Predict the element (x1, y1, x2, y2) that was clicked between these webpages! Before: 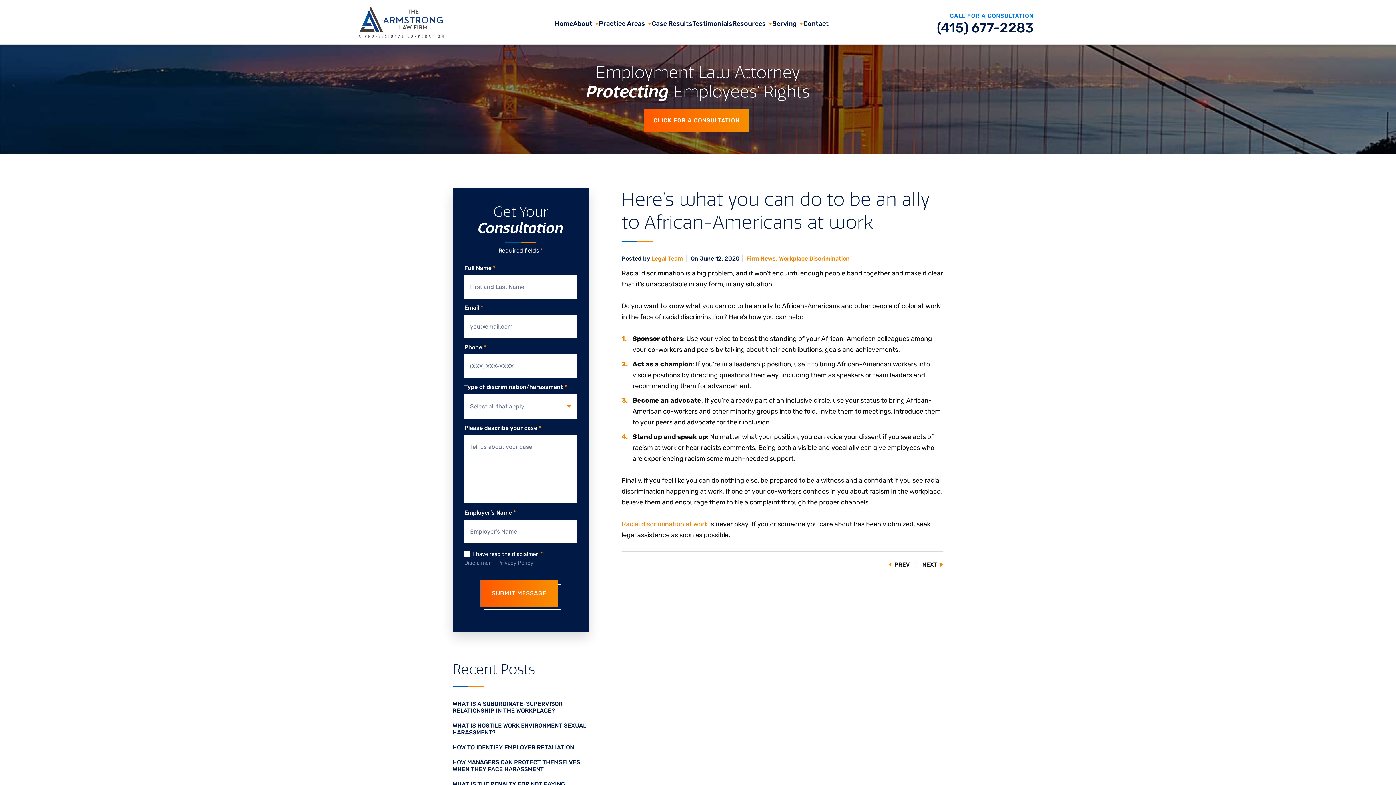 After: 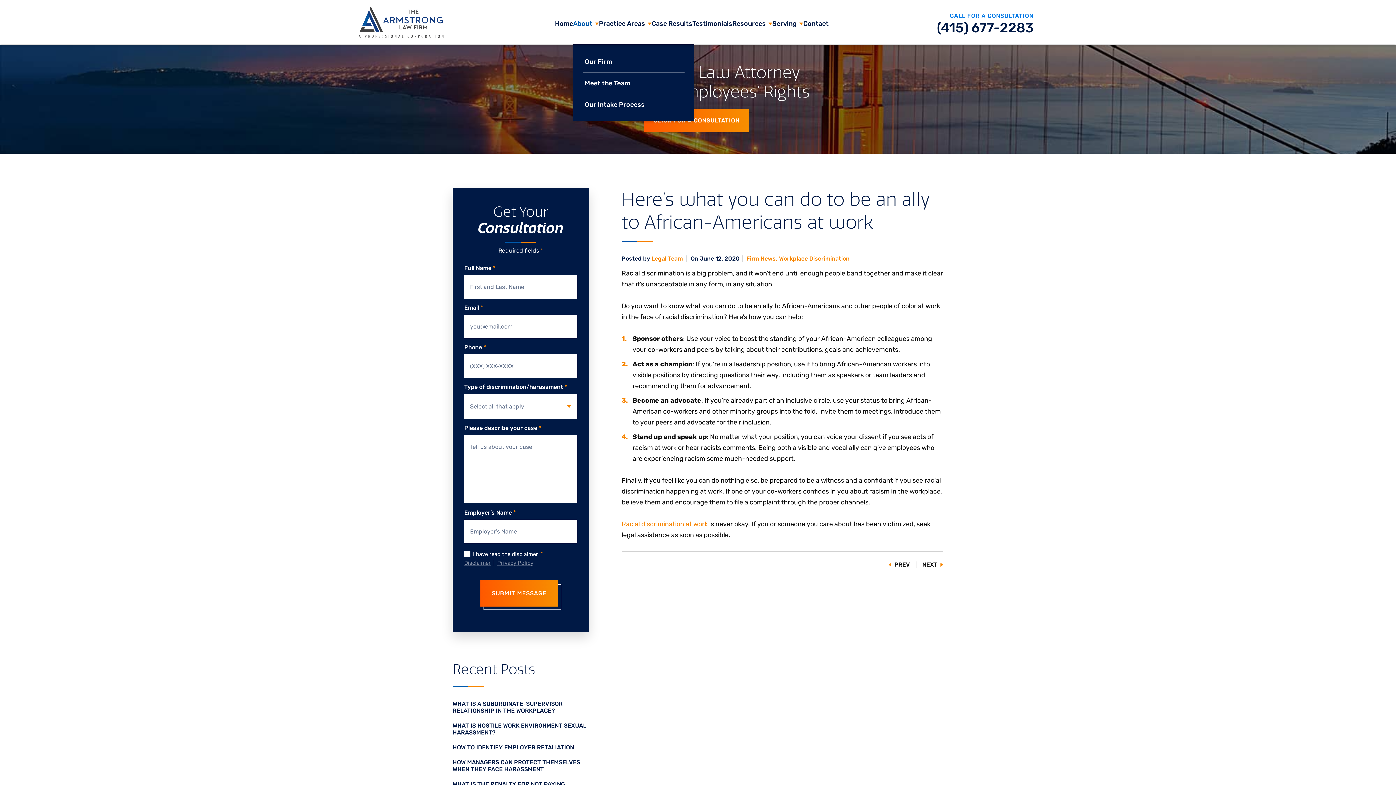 Action: label: About bbox: (573, 20, 599, 27)